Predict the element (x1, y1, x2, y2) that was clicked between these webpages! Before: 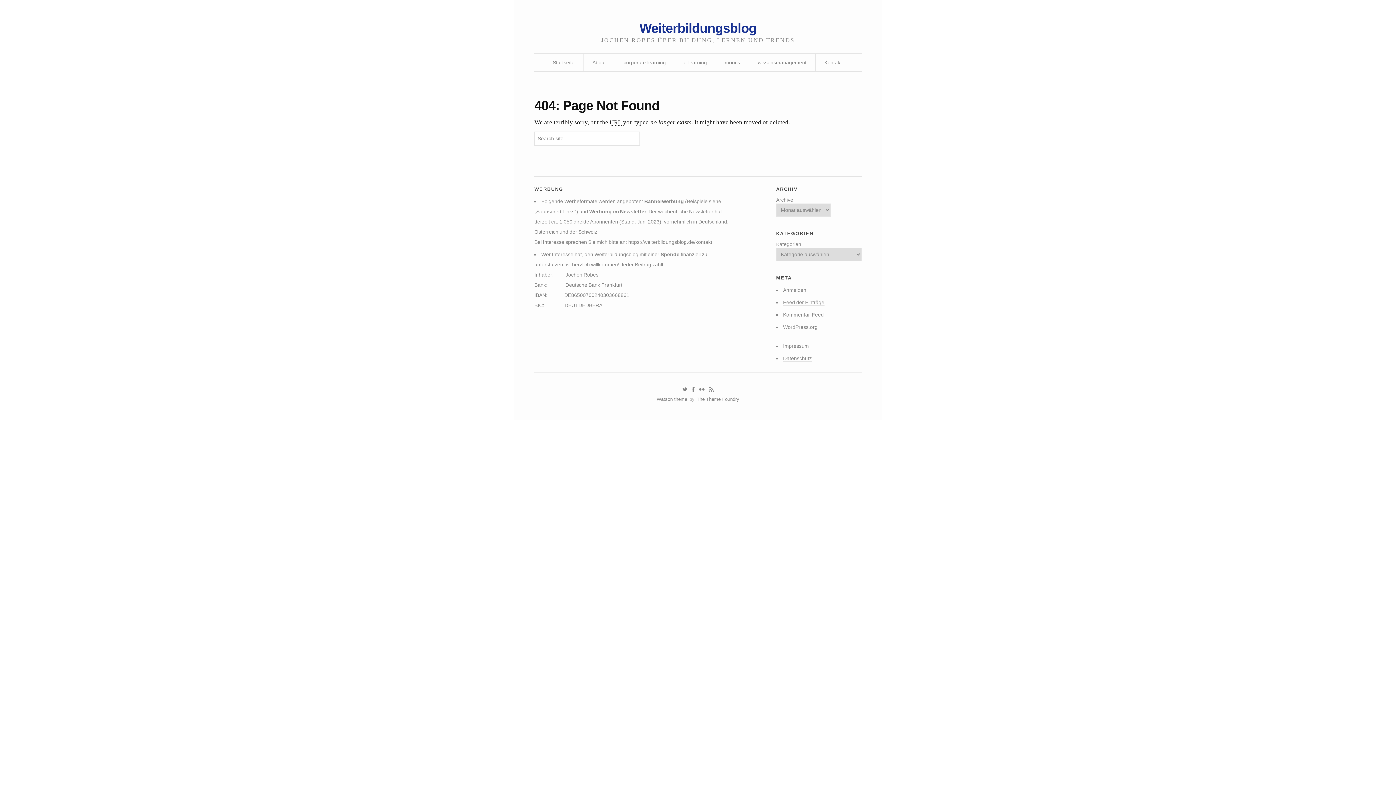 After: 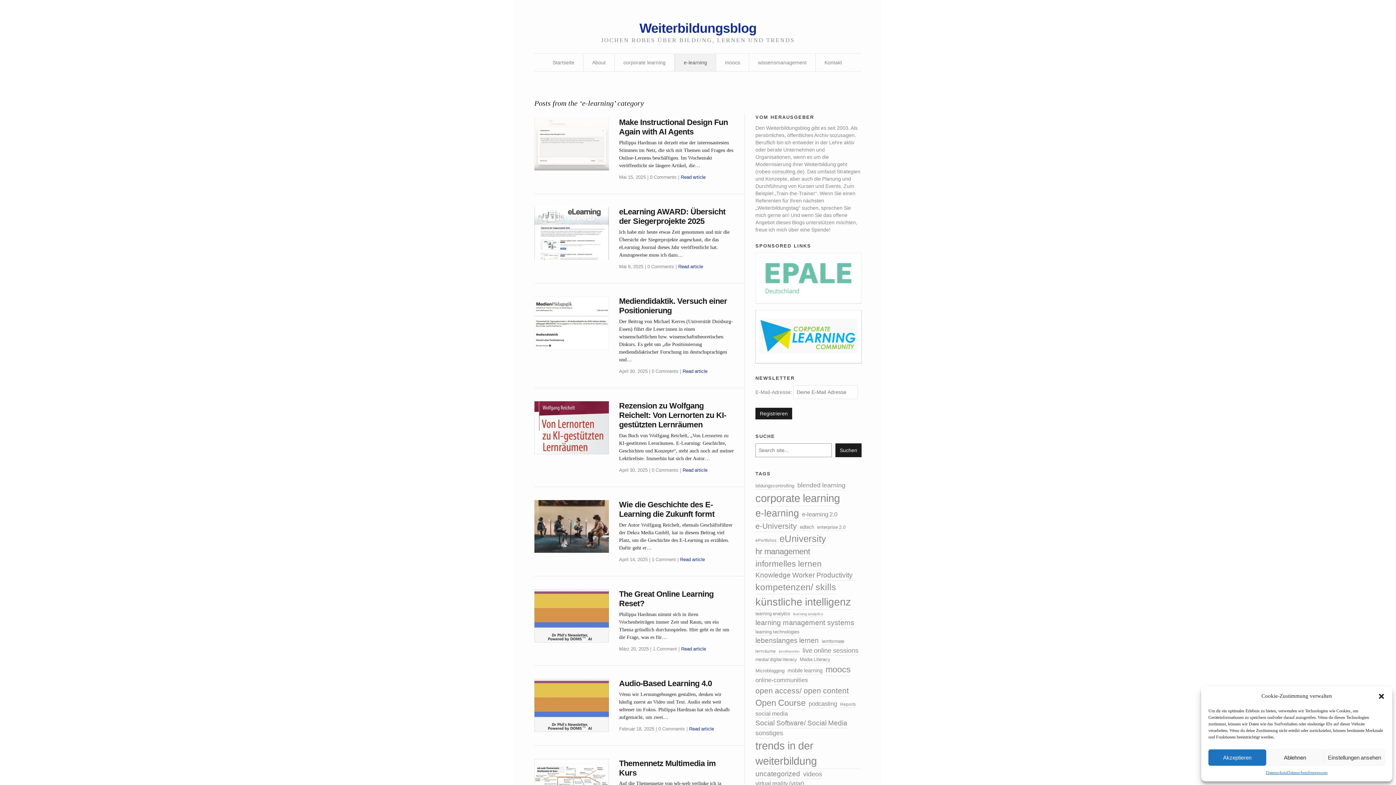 Action: label: e-learning bbox: (683, 53, 707, 71)